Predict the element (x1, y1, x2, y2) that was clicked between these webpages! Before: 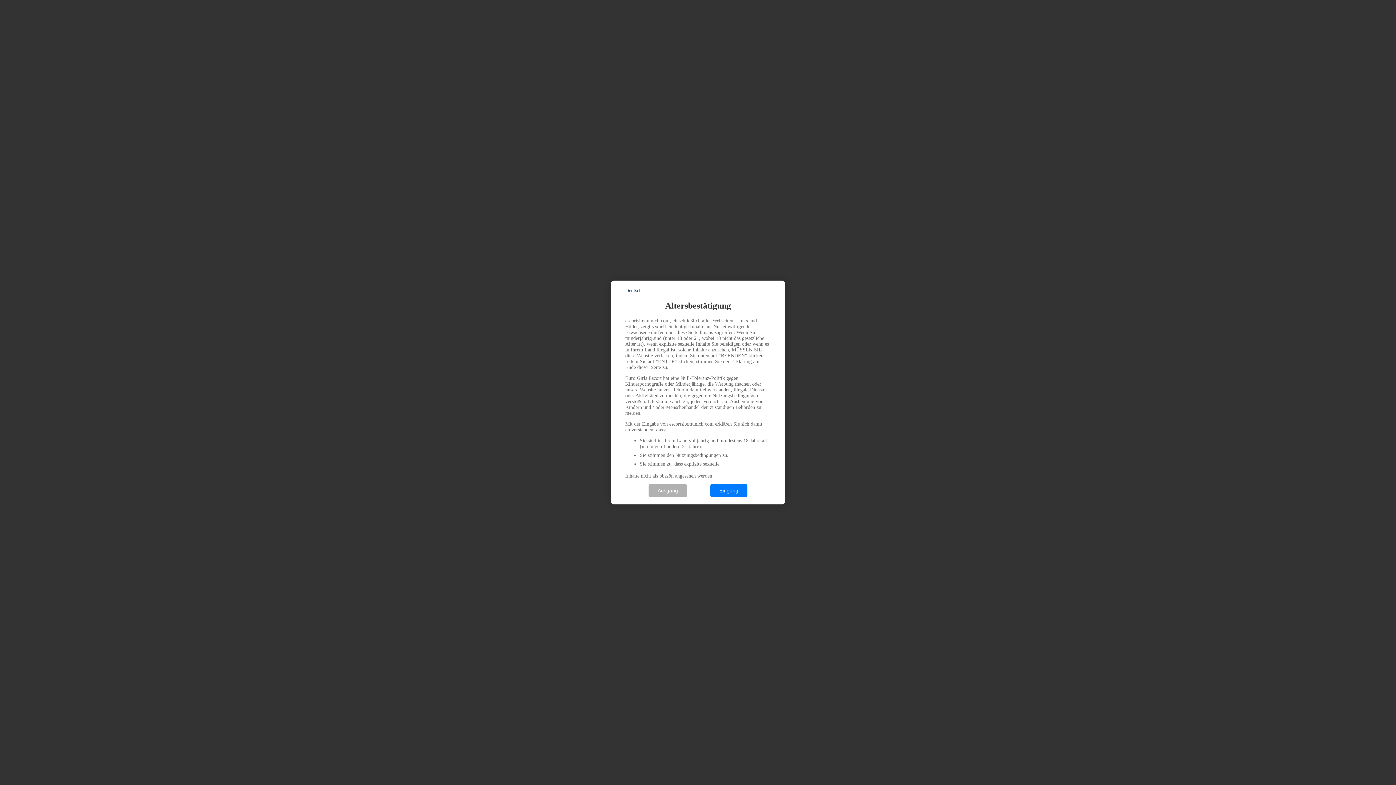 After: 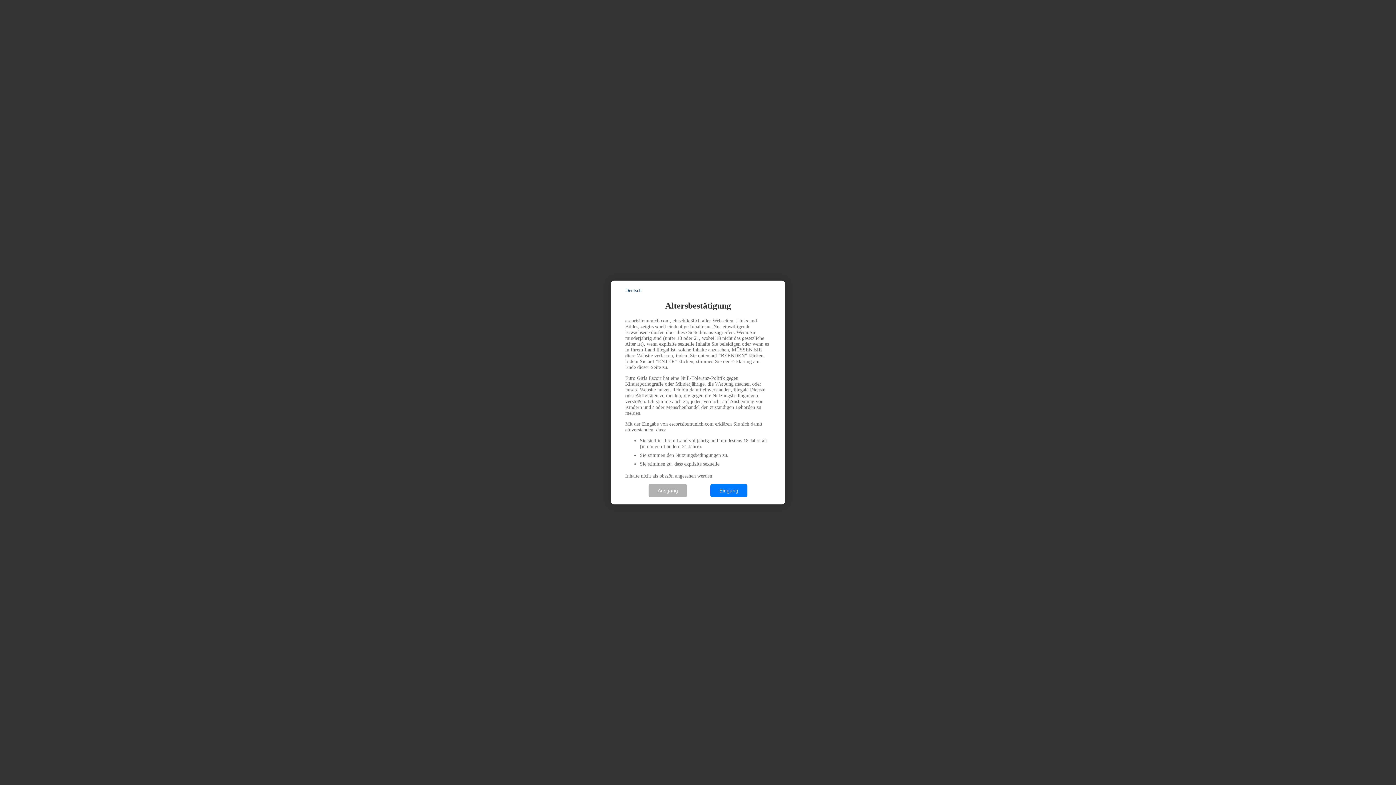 Action: bbox: (625, 288, 641, 293) label: Deutsch